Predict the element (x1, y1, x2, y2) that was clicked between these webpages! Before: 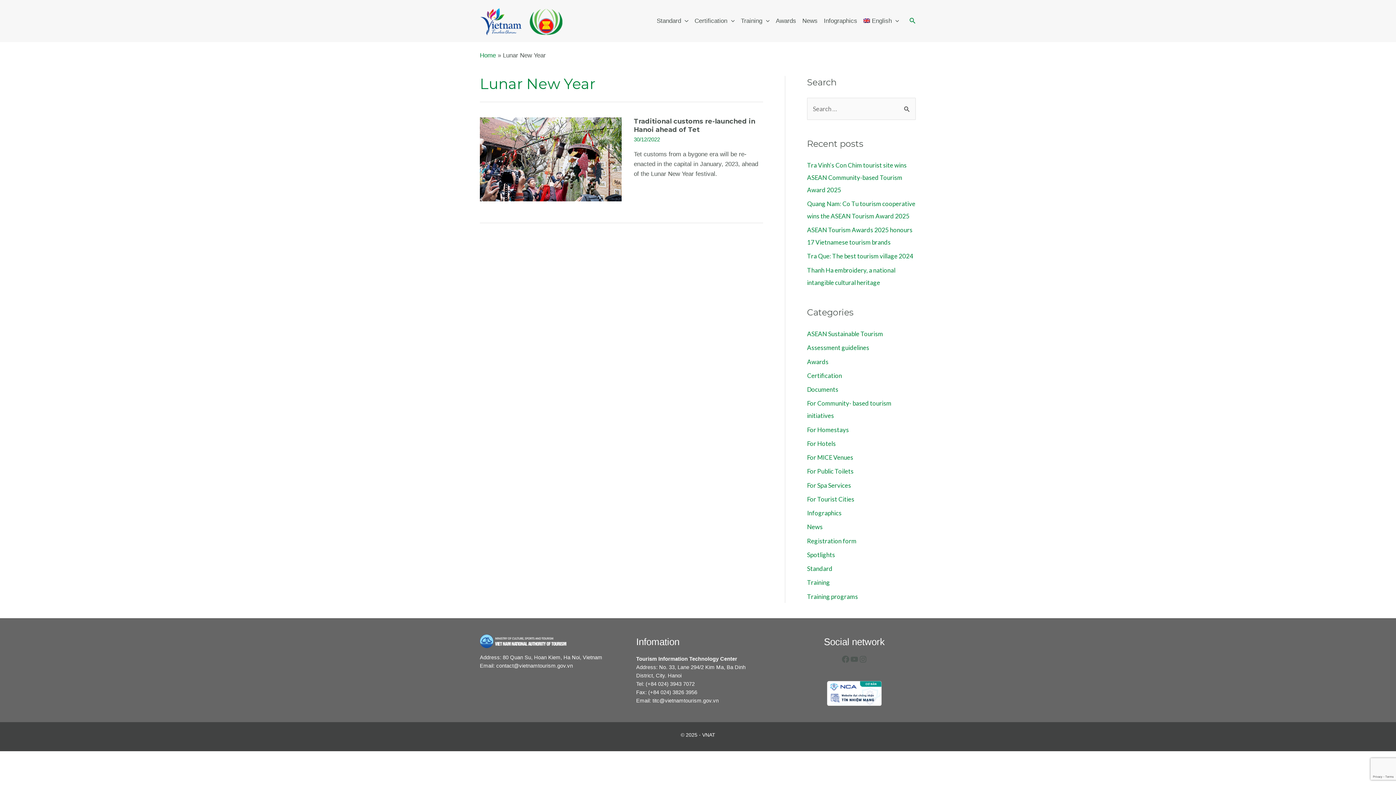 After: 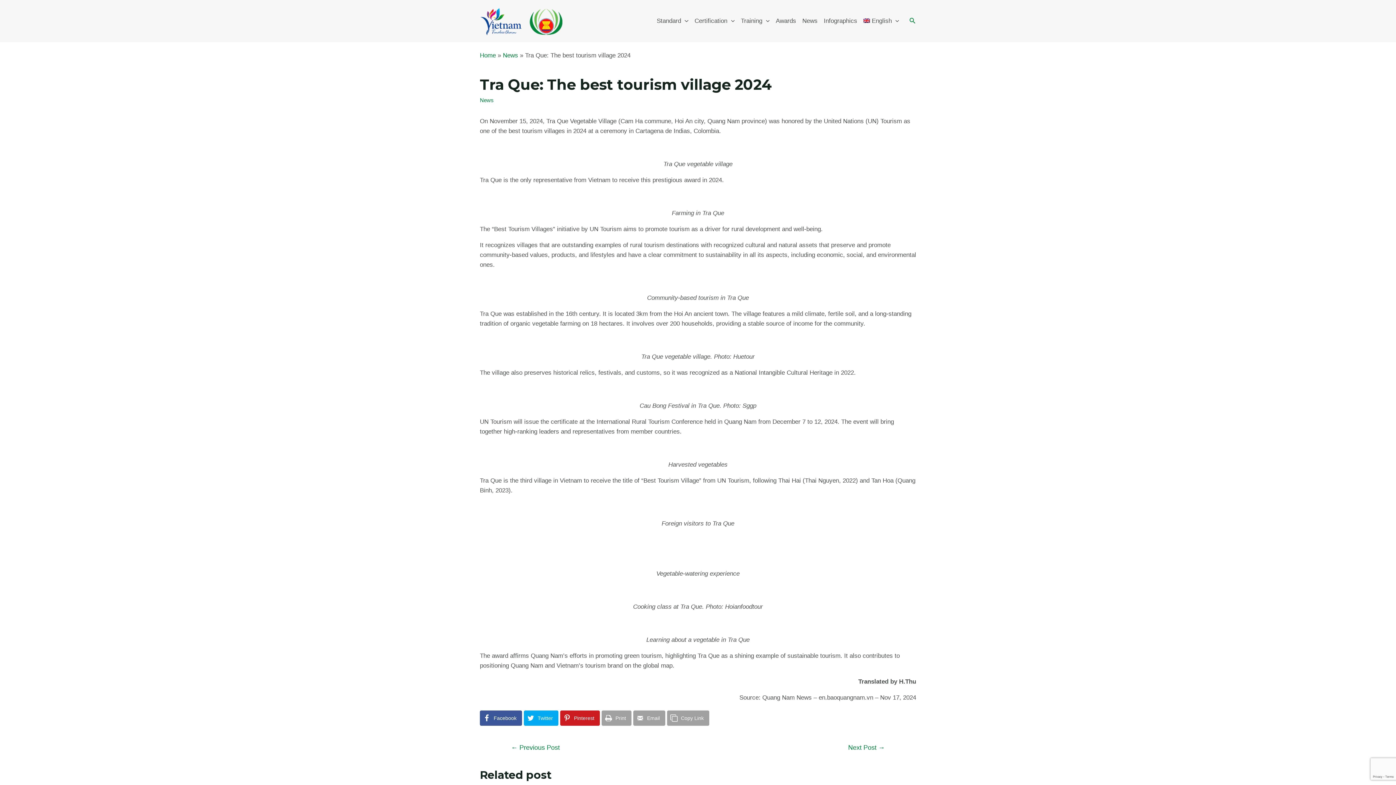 Action: label: Tra Que: The best tourism village 2024 bbox: (807, 252, 913, 260)